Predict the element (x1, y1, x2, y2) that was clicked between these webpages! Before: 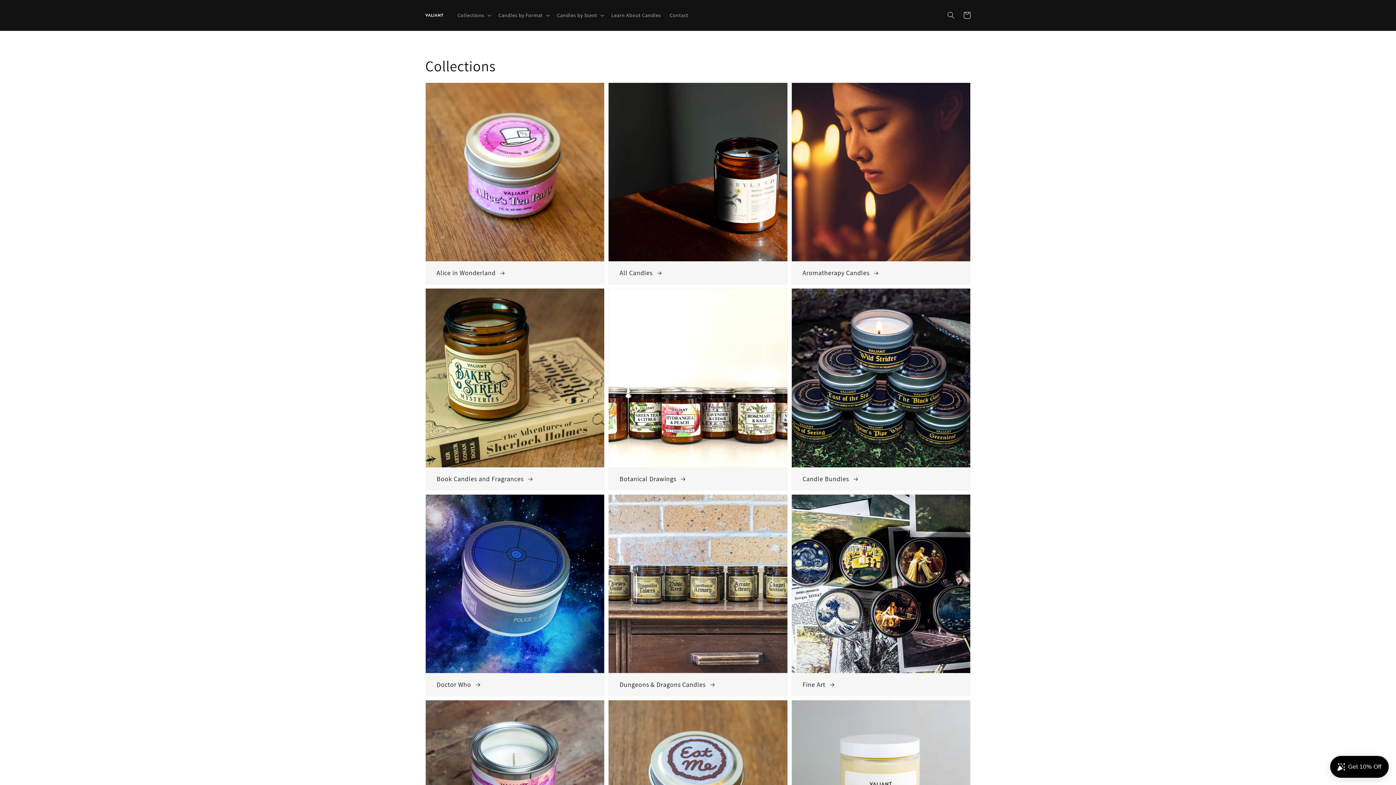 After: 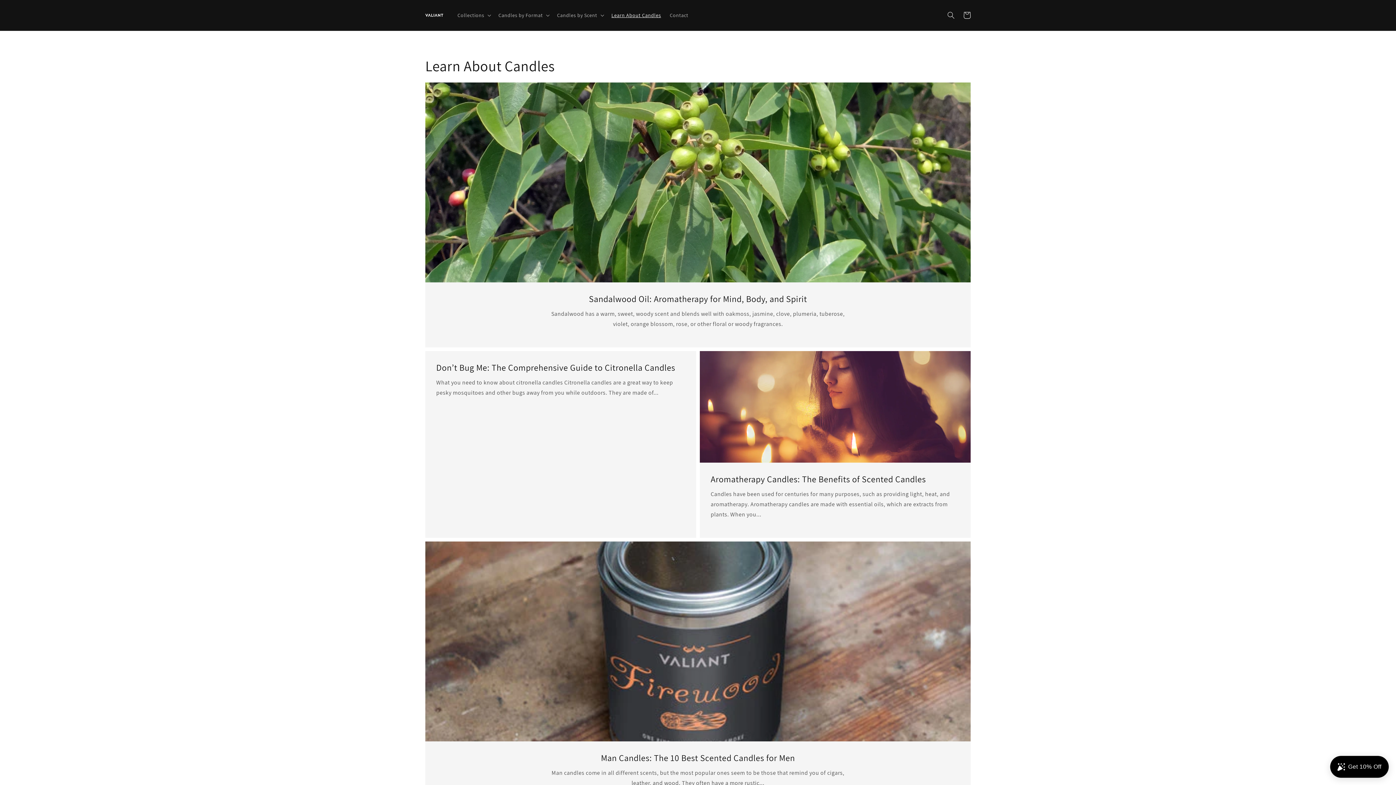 Action: bbox: (607, 7, 665, 22) label: Learn About Candles